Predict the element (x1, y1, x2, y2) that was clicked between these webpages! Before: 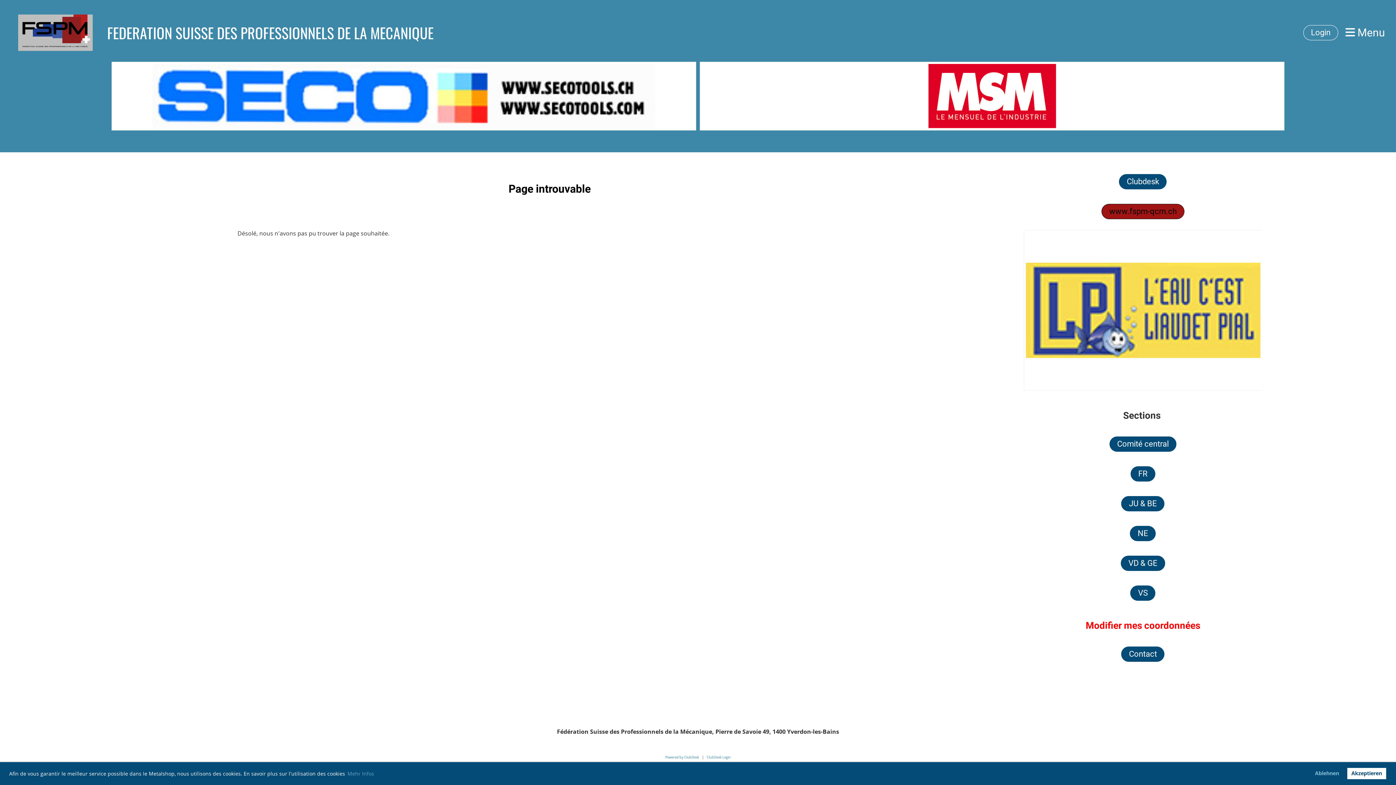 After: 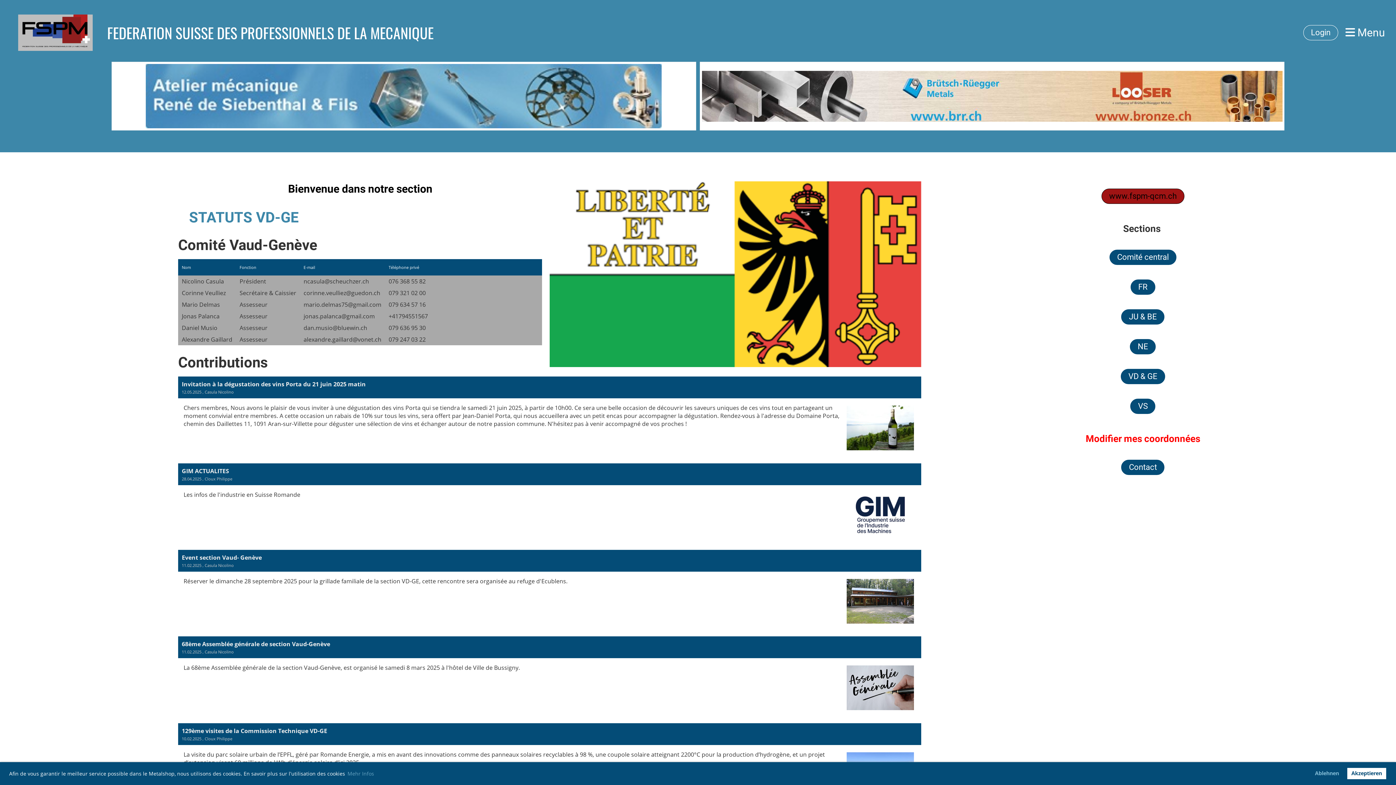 Action: label: VD & GE bbox: (1121, 556, 1165, 571)